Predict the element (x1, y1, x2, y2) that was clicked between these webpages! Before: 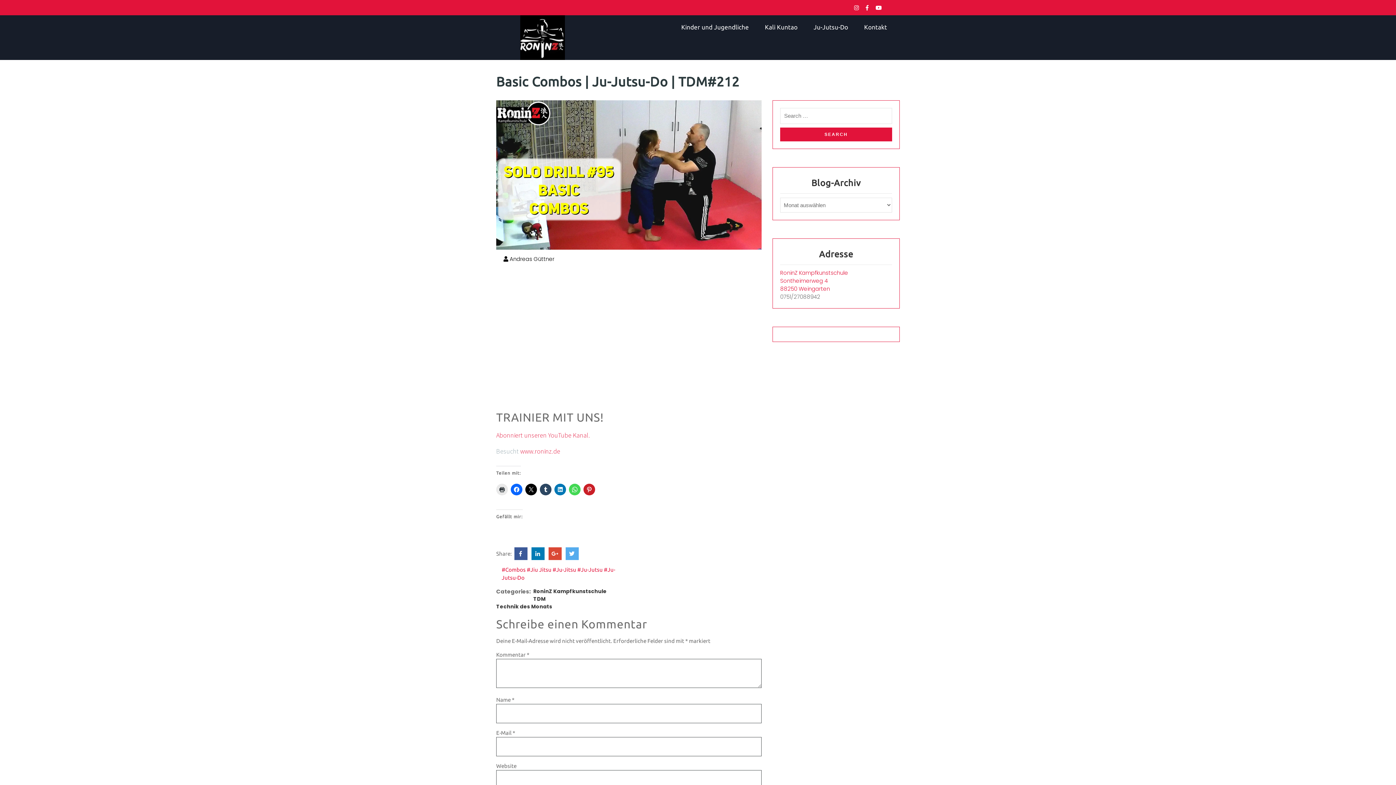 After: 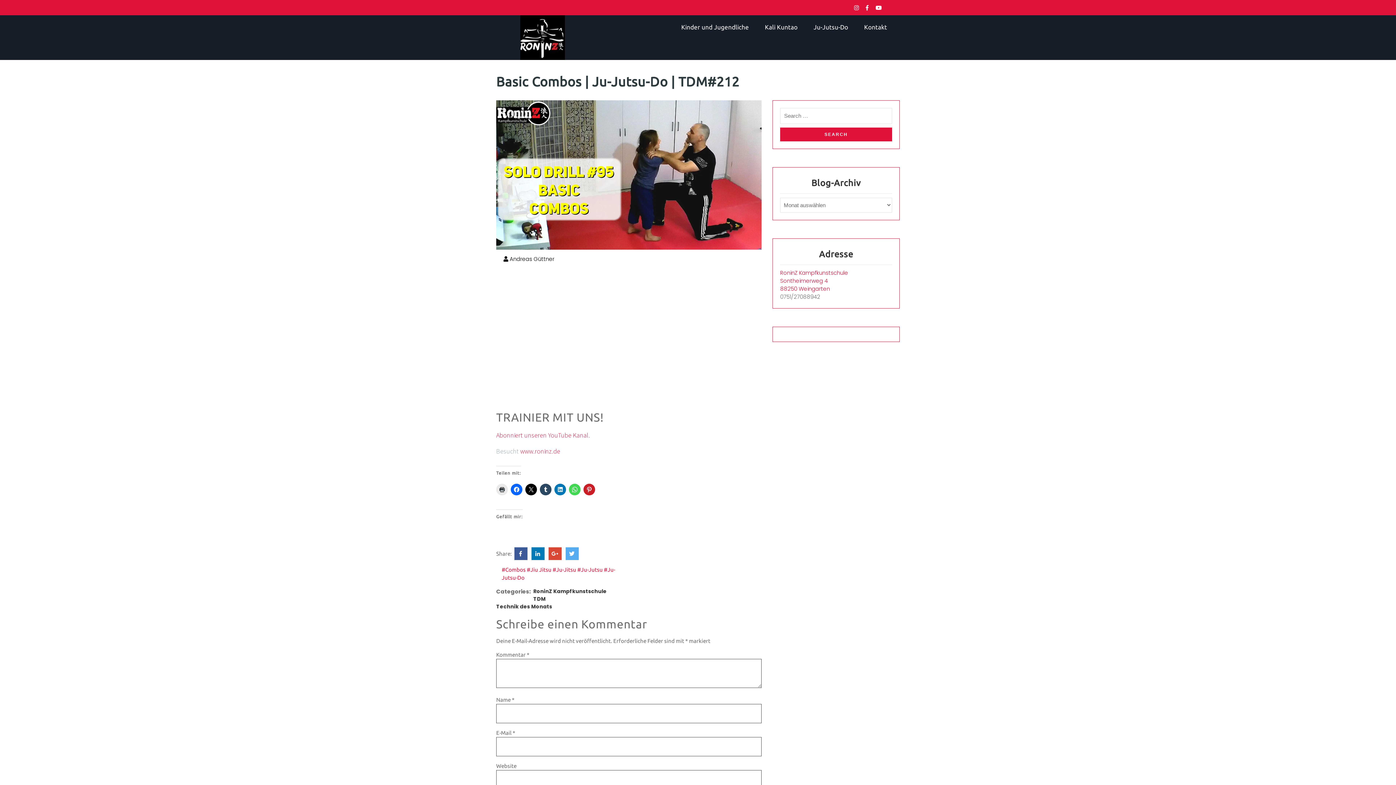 Action: bbox: (854, 3, 864, 11)